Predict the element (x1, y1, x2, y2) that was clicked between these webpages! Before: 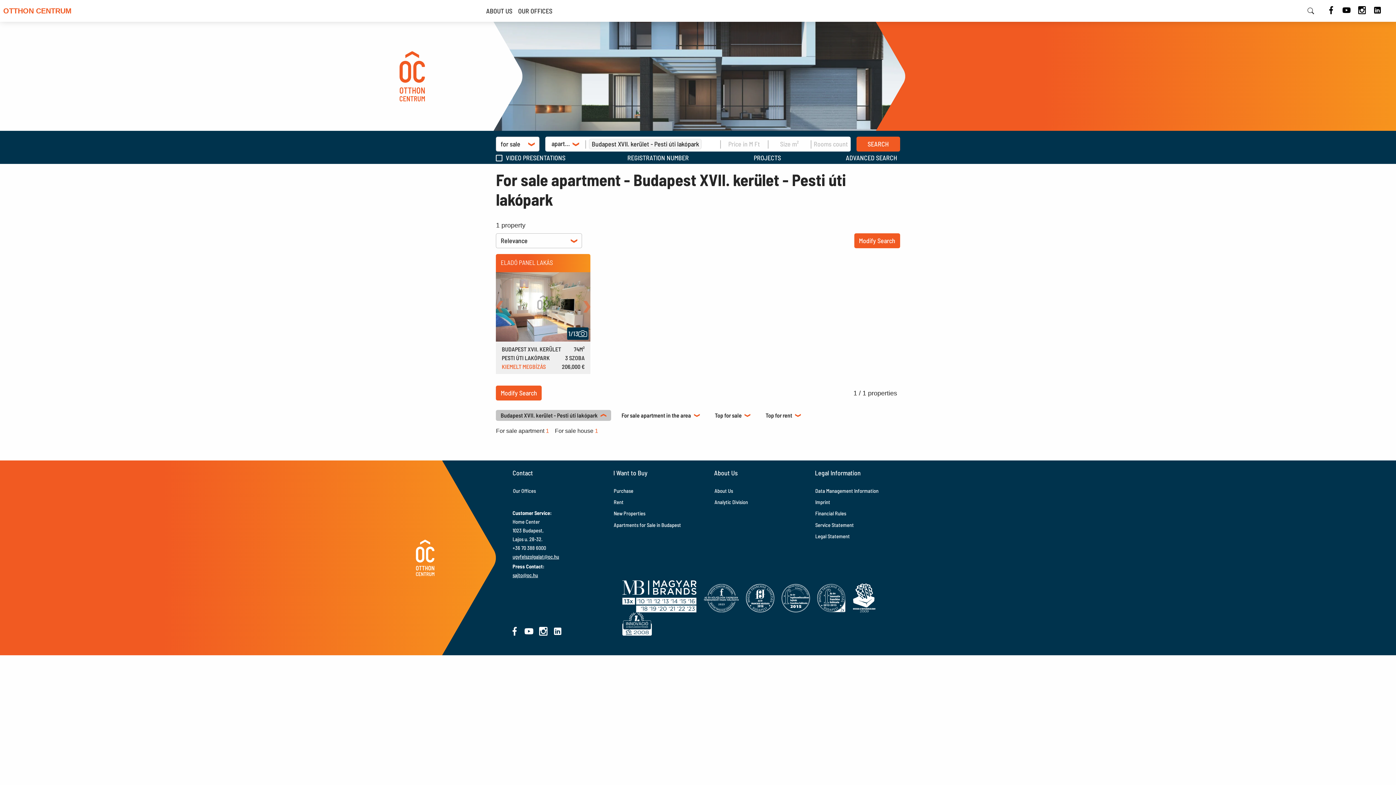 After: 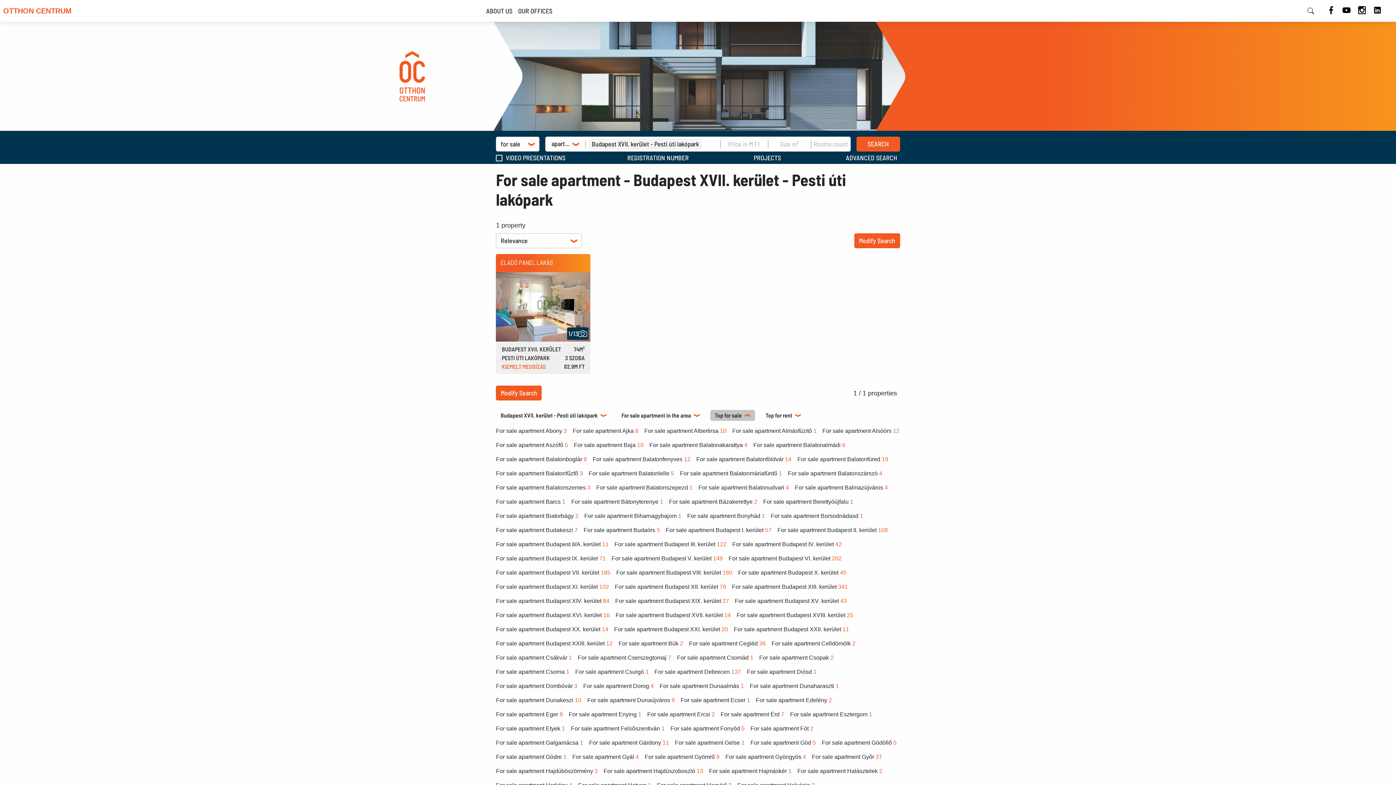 Action: bbox: (710, 410, 755, 421) label: Top for sale